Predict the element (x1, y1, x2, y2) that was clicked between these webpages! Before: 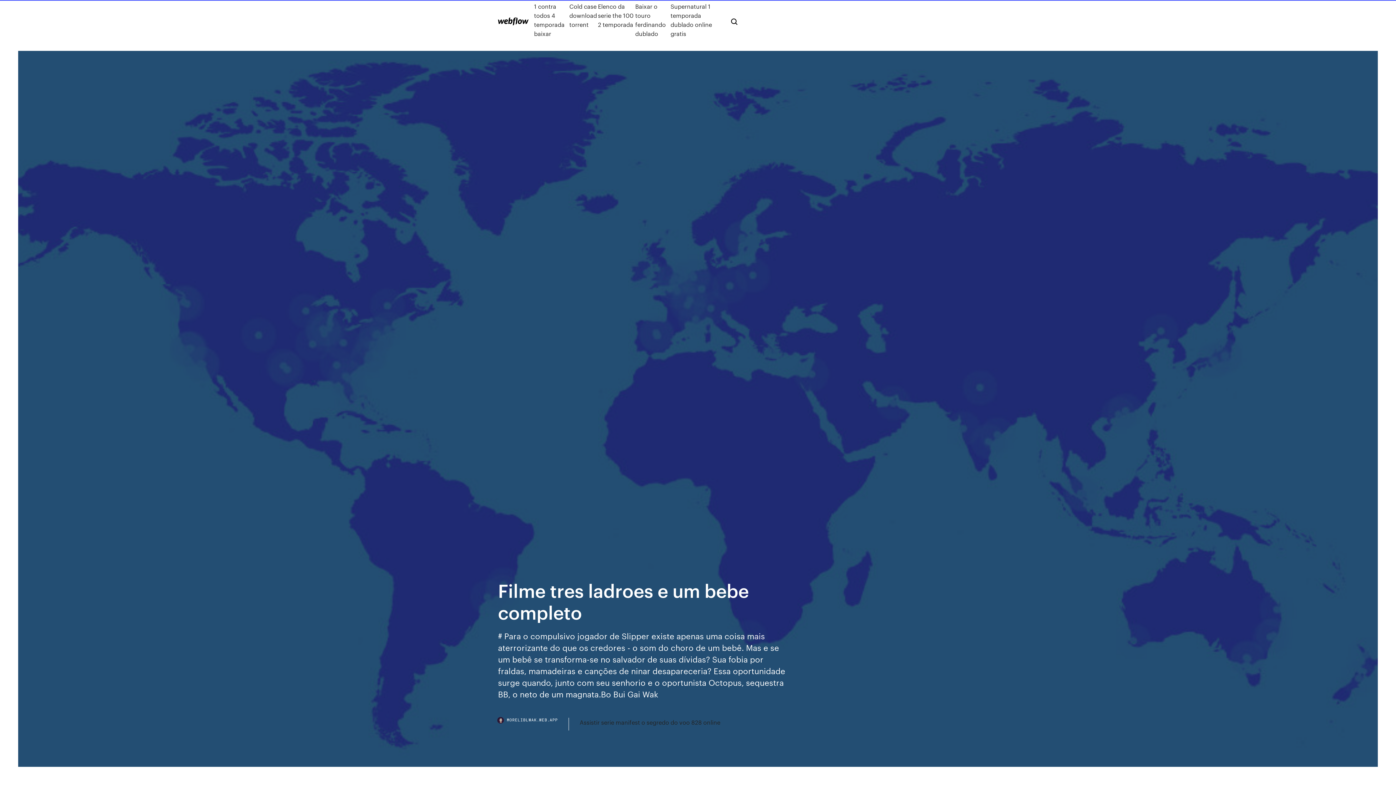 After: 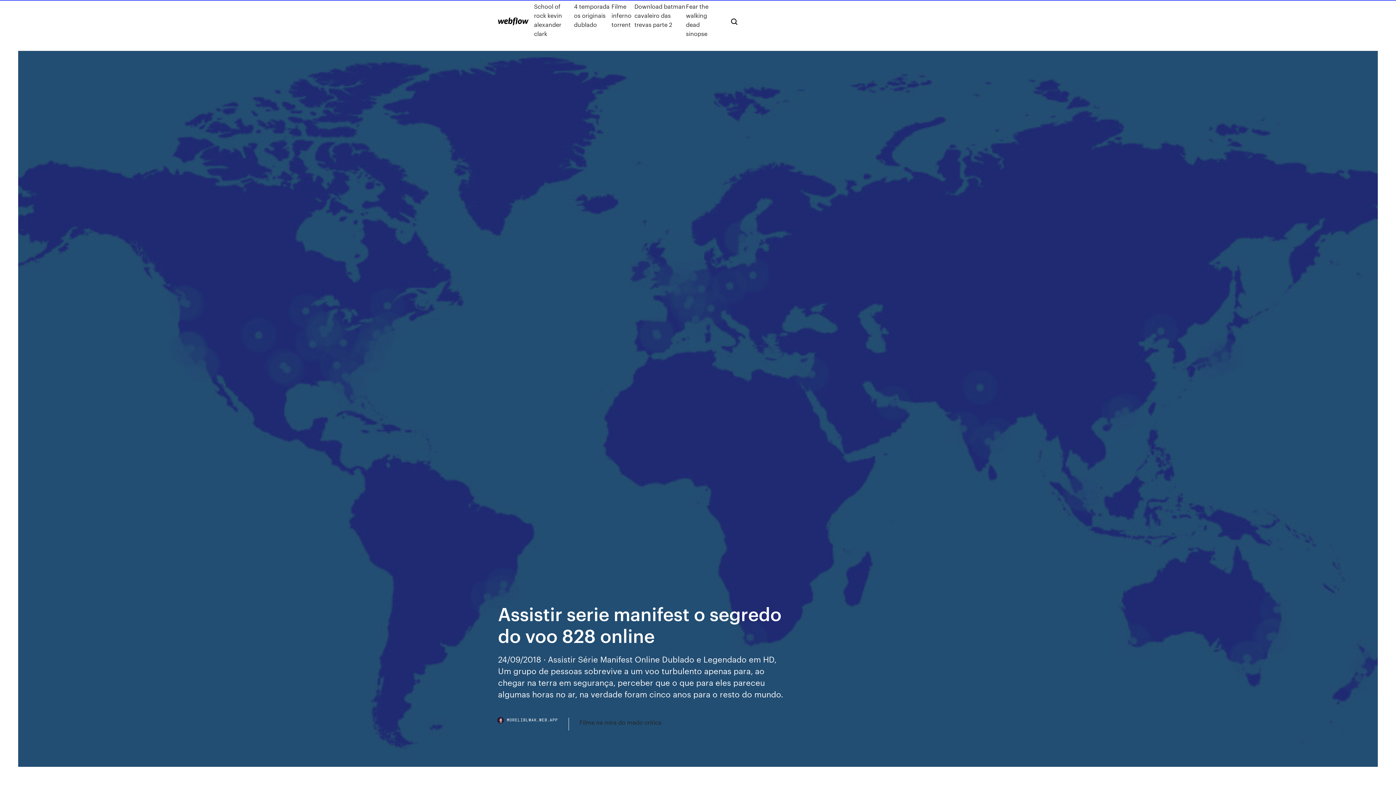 Action: bbox: (579, 718, 720, 727) label: Assistir serie manifest o segredo do voo 828 online